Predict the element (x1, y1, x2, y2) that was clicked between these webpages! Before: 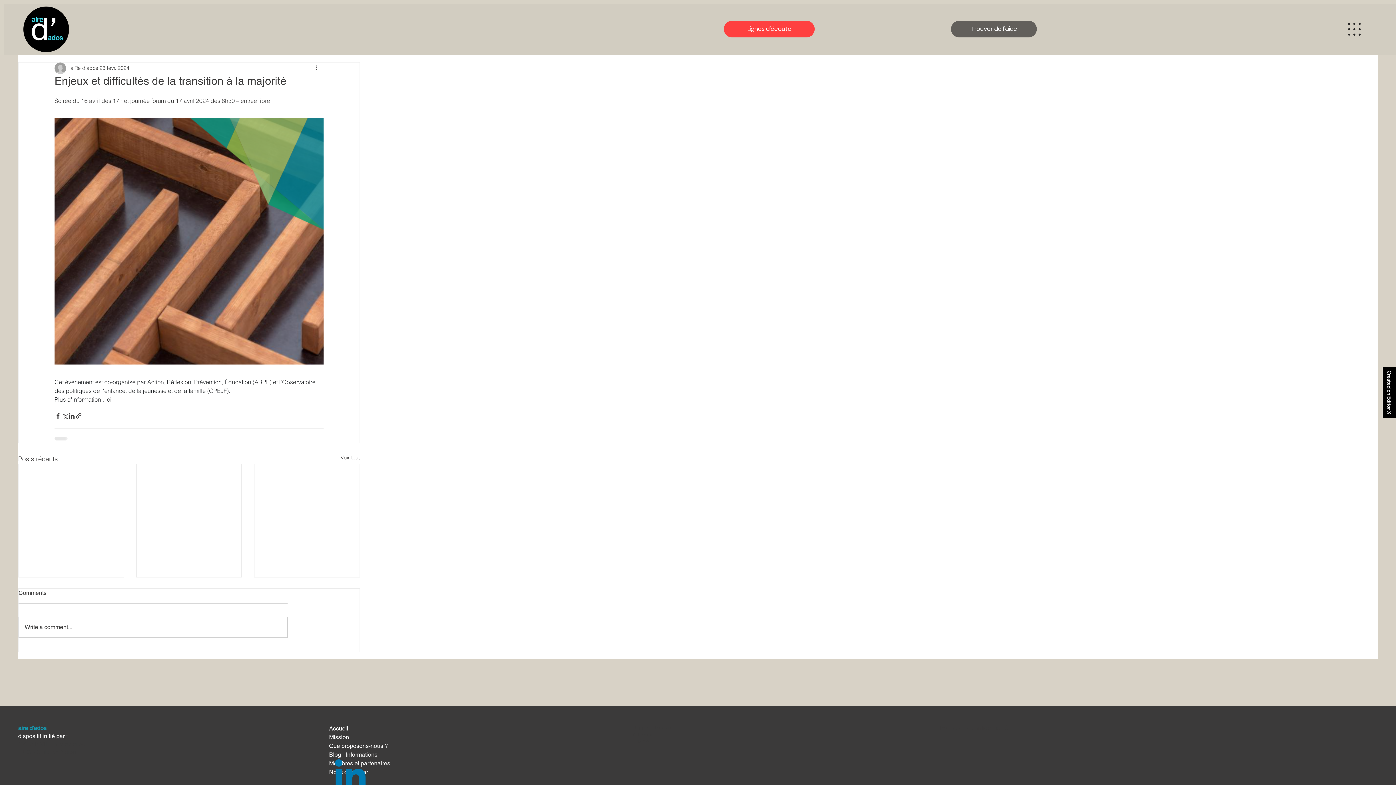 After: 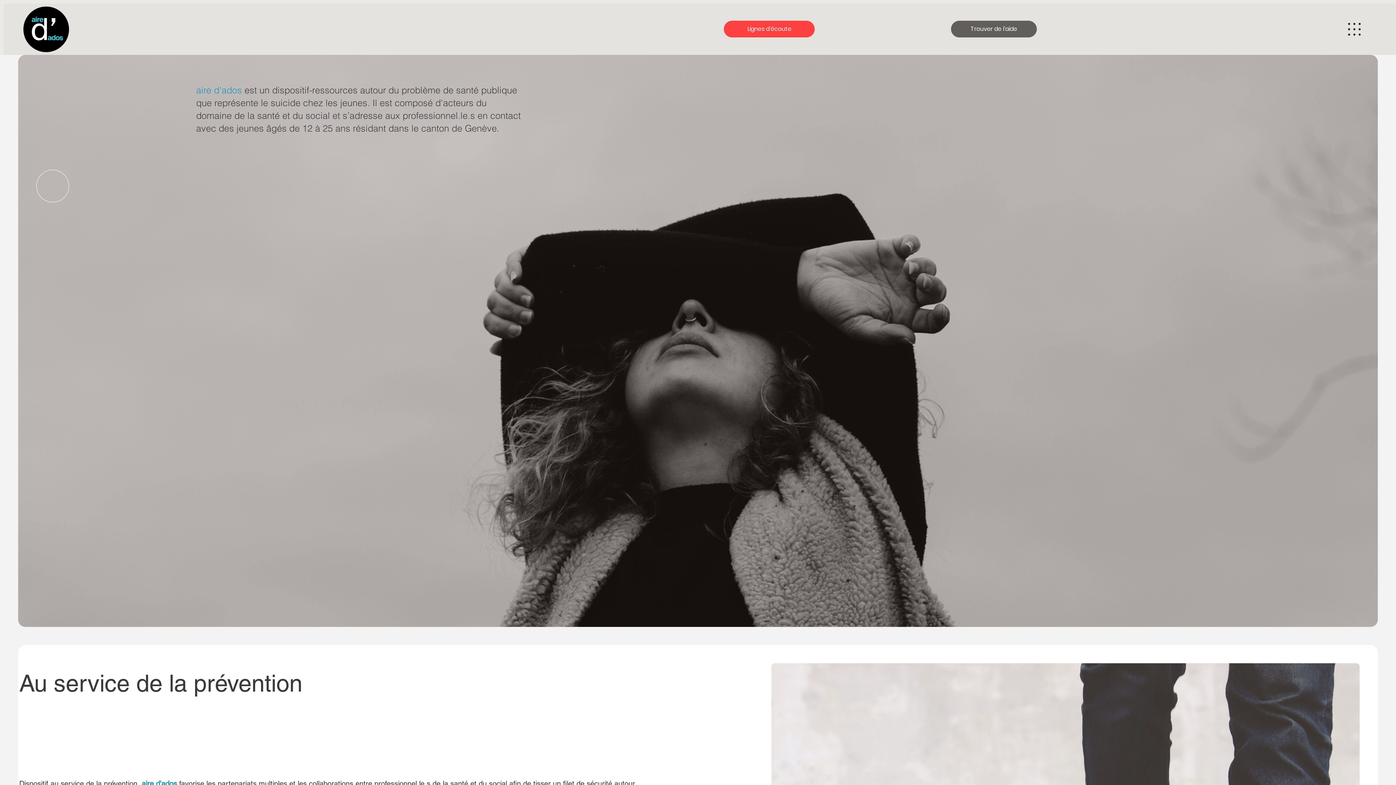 Action: bbox: (325, 750, 632, 759) label: Blog - Informations